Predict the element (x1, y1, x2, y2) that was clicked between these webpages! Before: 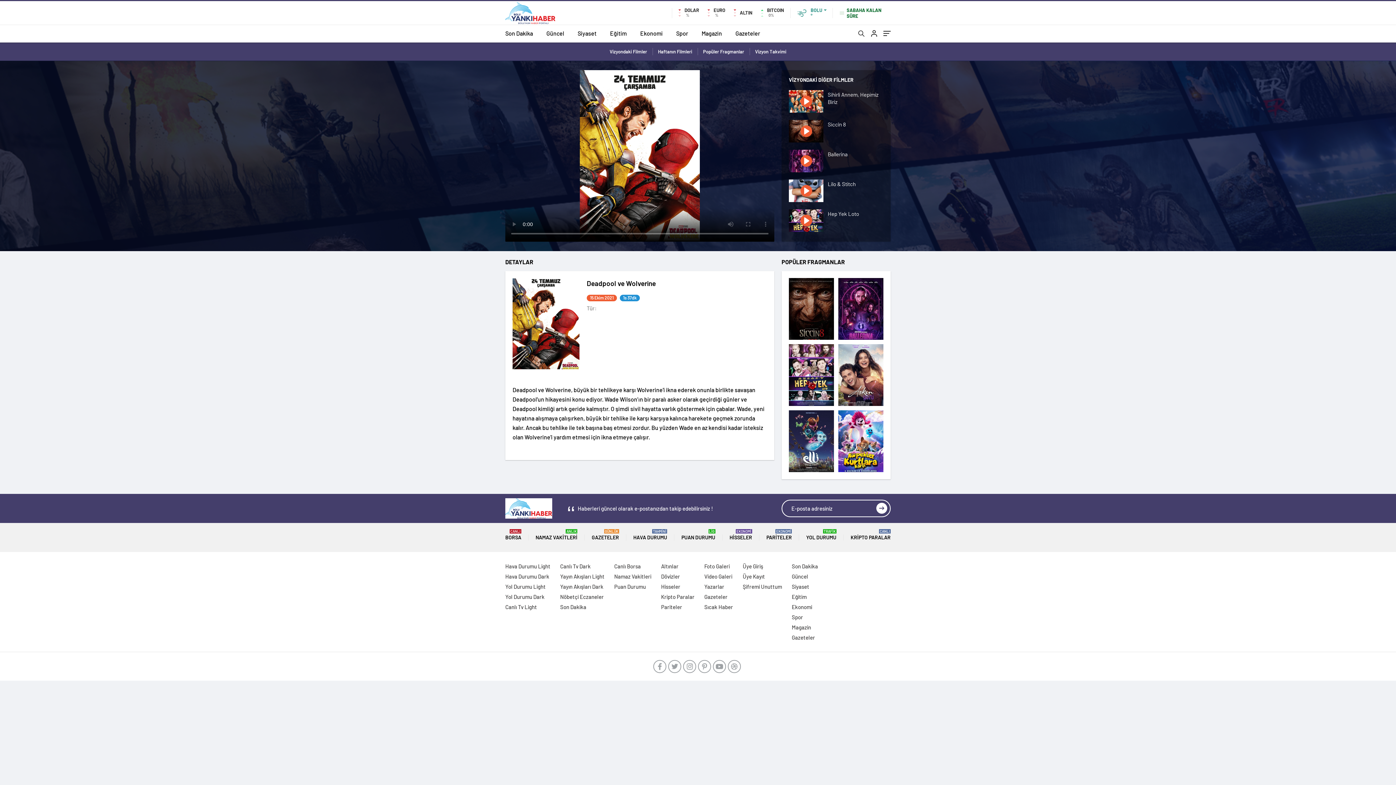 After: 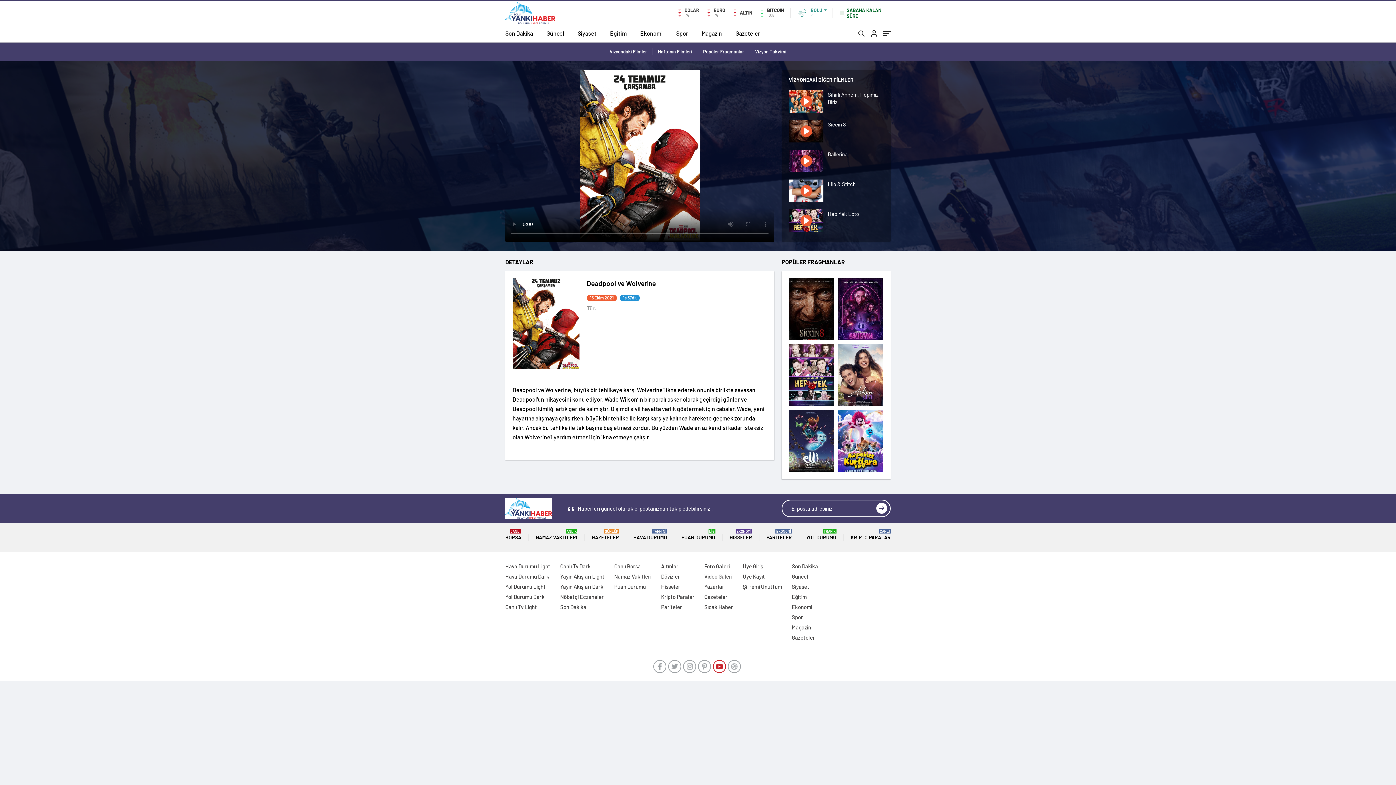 Action: bbox: (713, 660, 726, 673)